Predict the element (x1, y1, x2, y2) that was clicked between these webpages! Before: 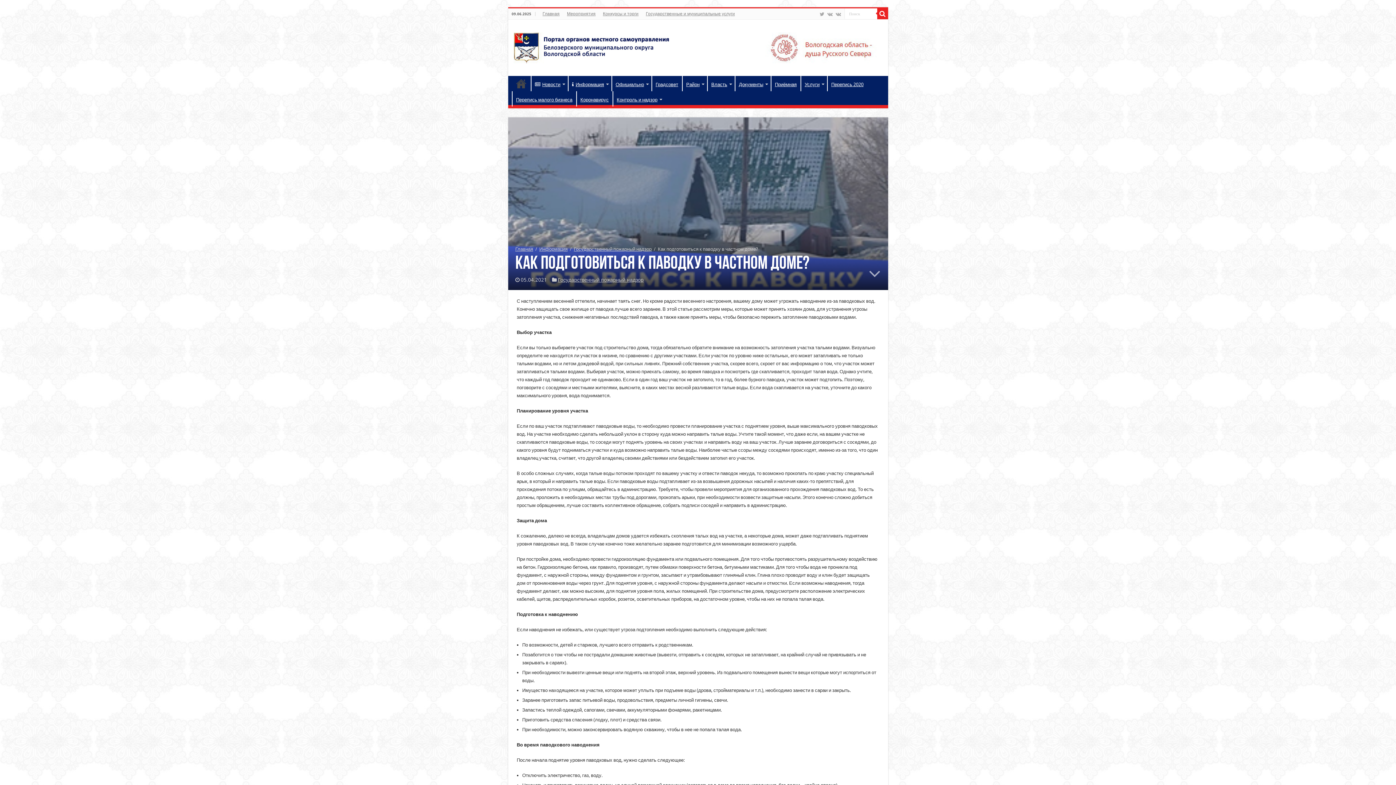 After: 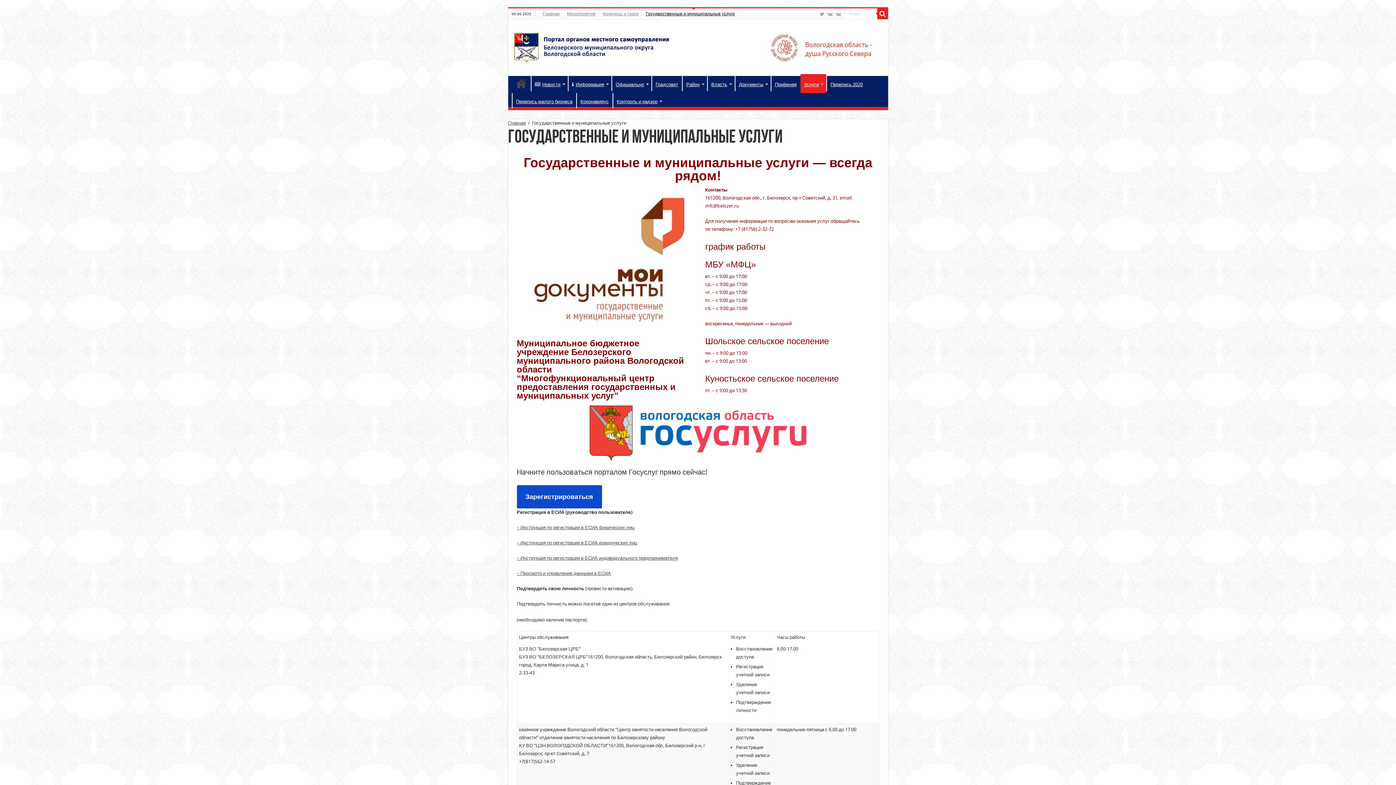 Action: label: Государственные и муниципальные услуги bbox: (642, 8, 738, 19)